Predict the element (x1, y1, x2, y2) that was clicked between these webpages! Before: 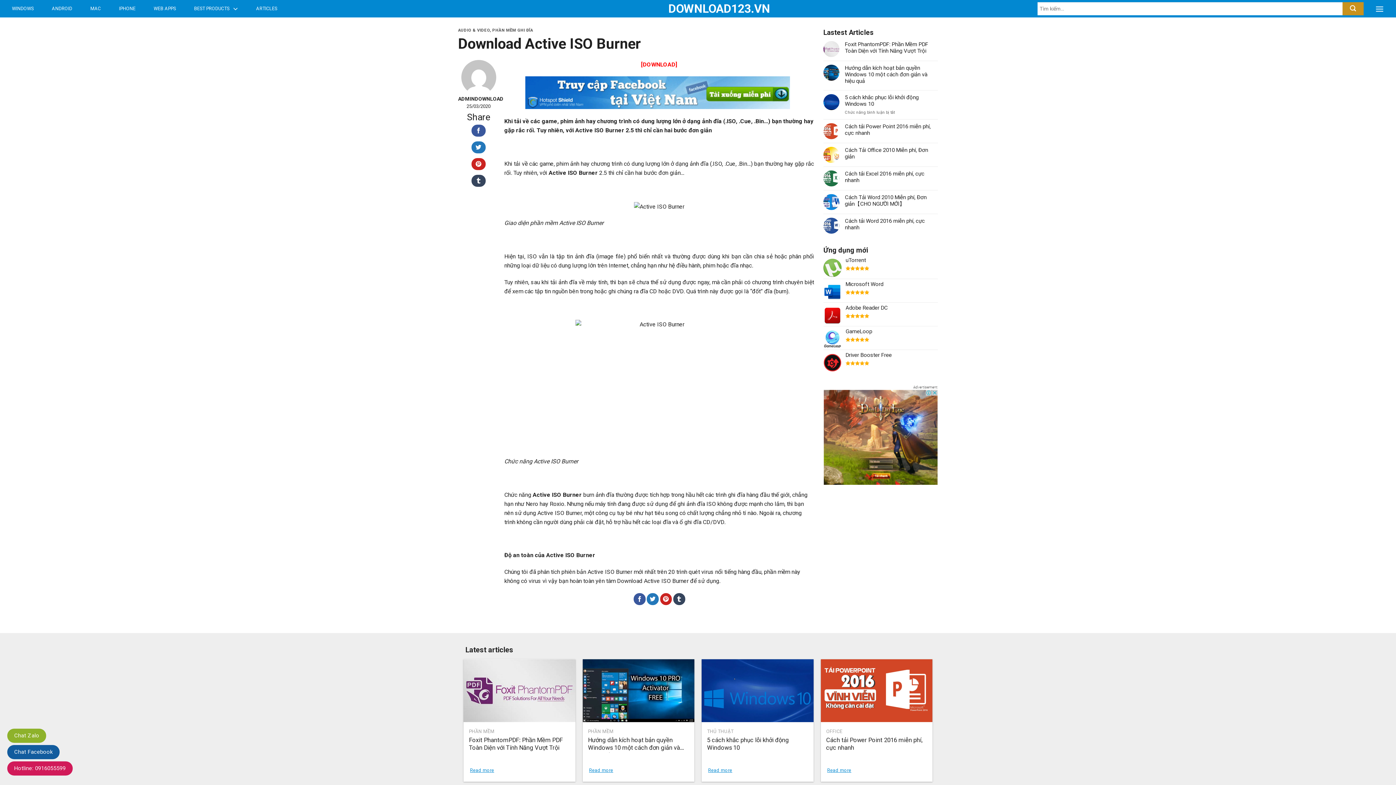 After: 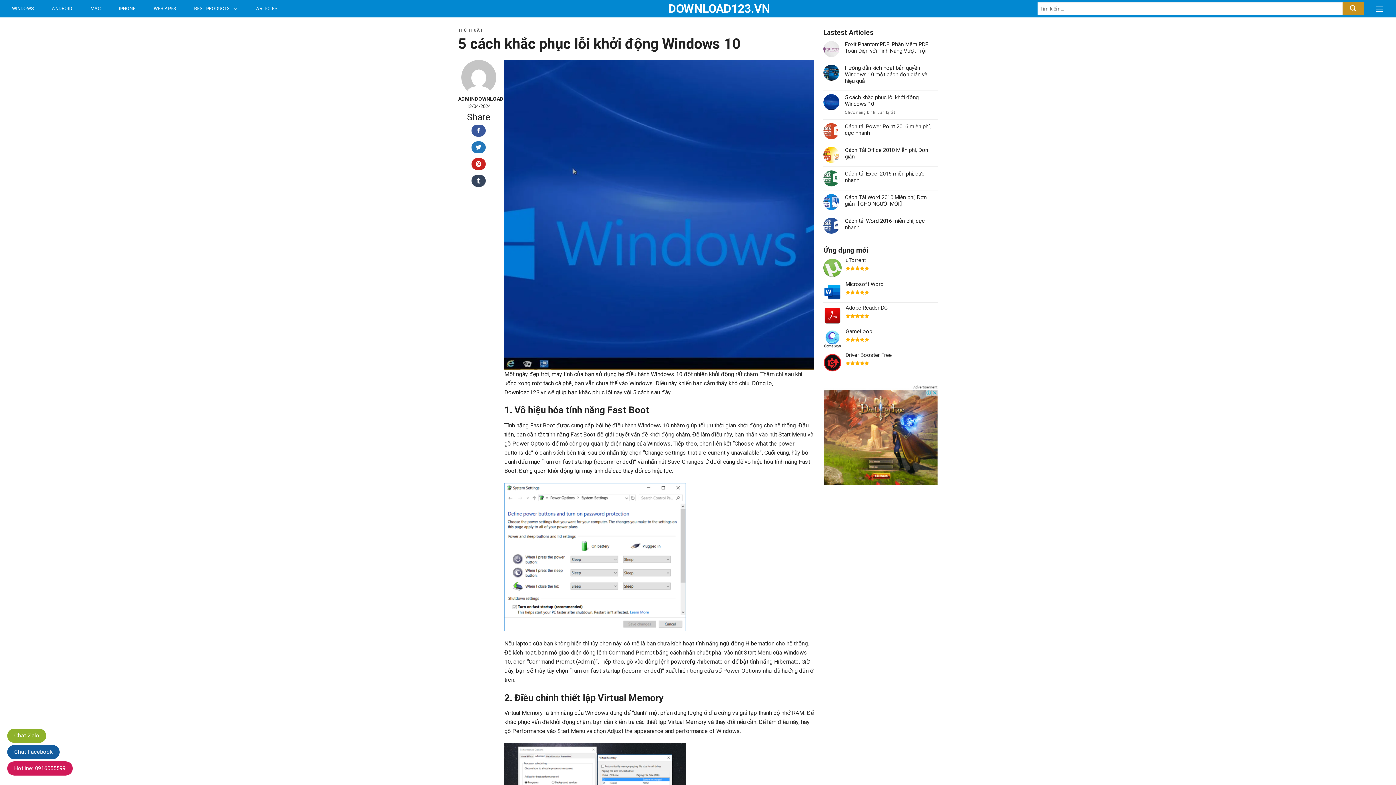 Action: bbox: (707, 765, 733, 776) label: Read more